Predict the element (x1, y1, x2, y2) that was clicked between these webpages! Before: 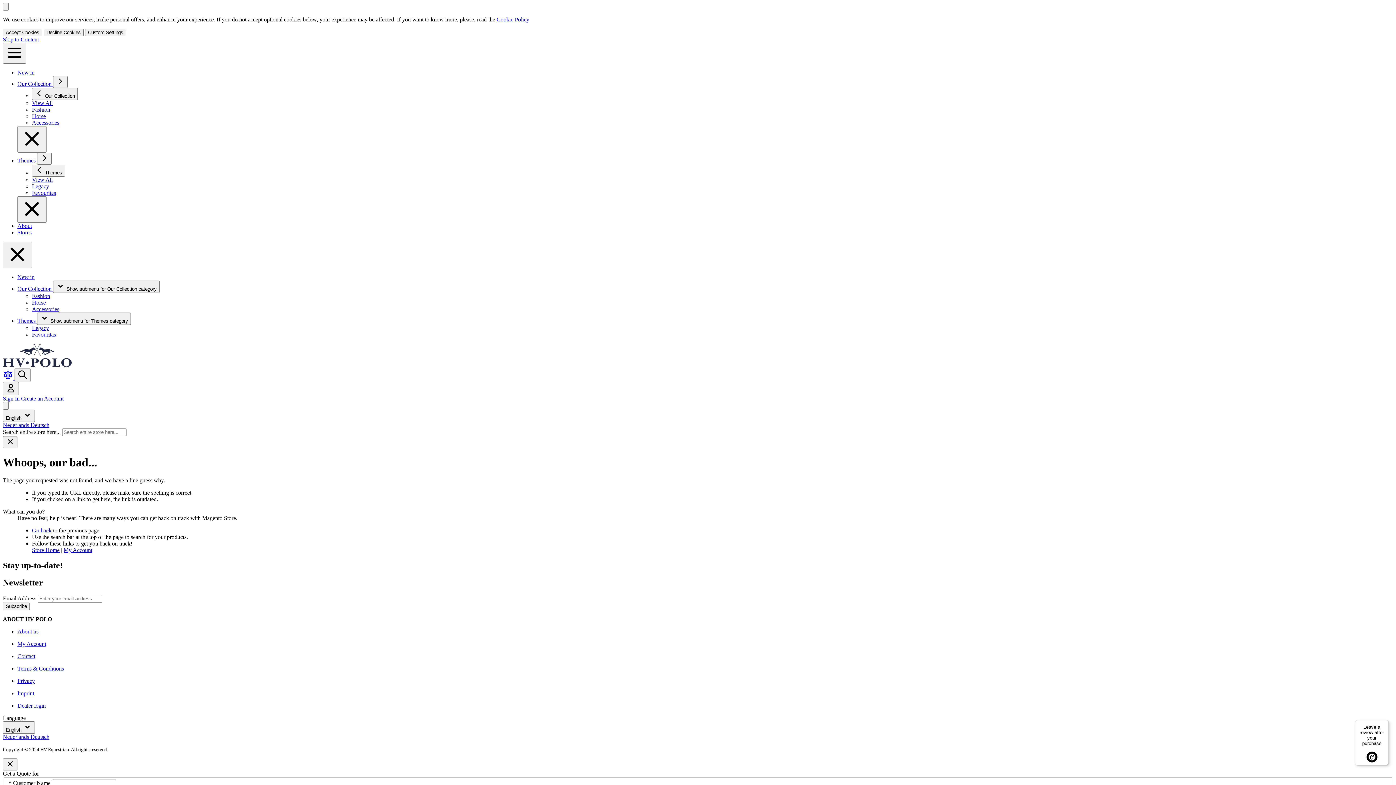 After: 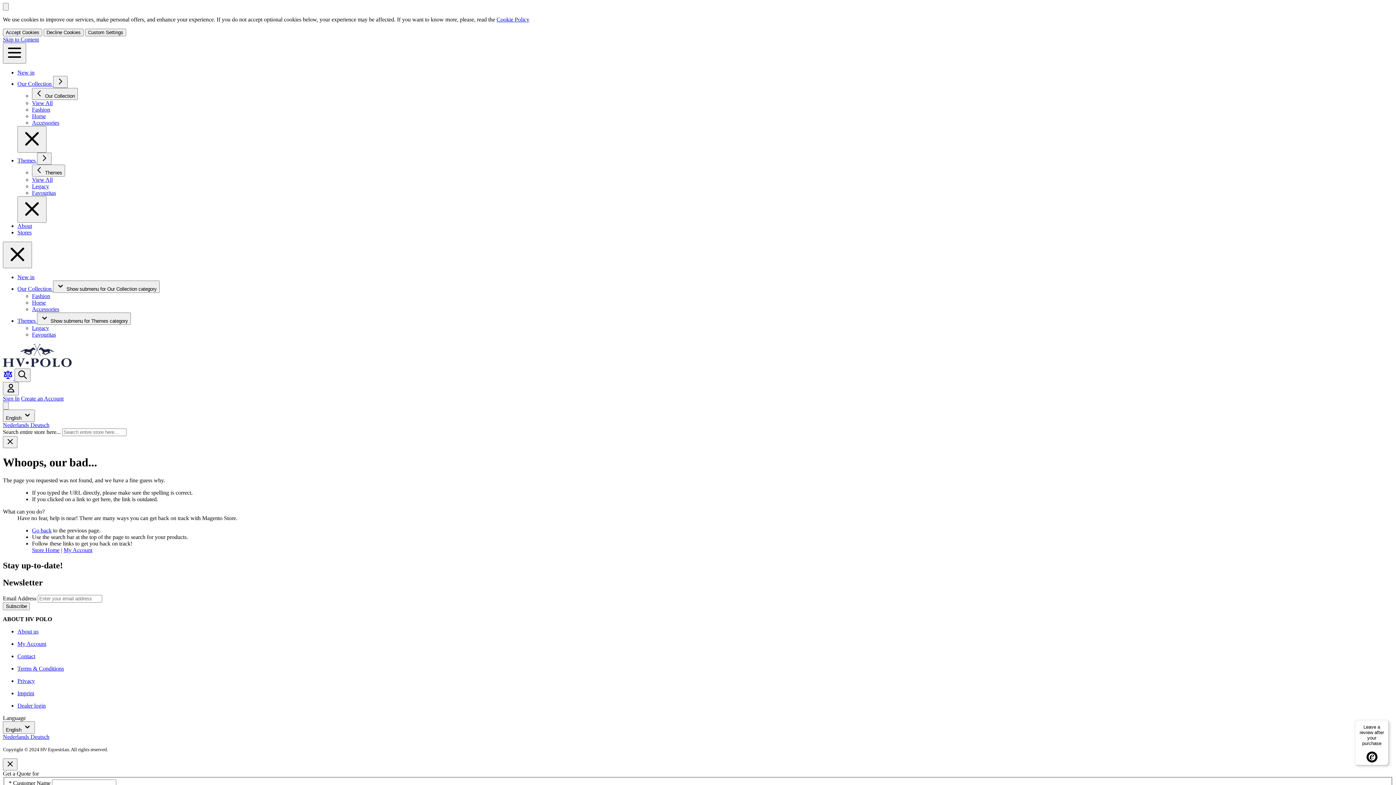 Action: label: Cookie Policy bbox: (496, 16, 529, 22)